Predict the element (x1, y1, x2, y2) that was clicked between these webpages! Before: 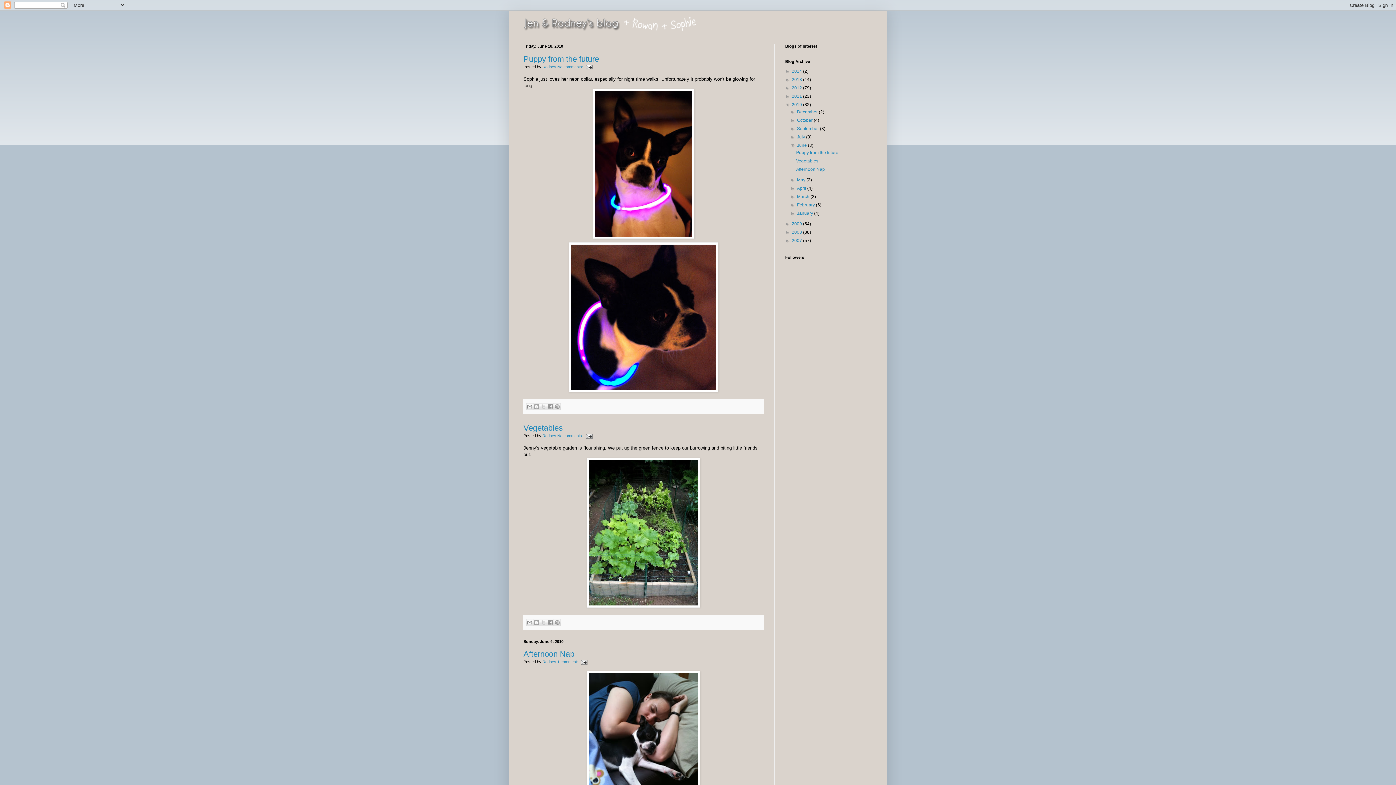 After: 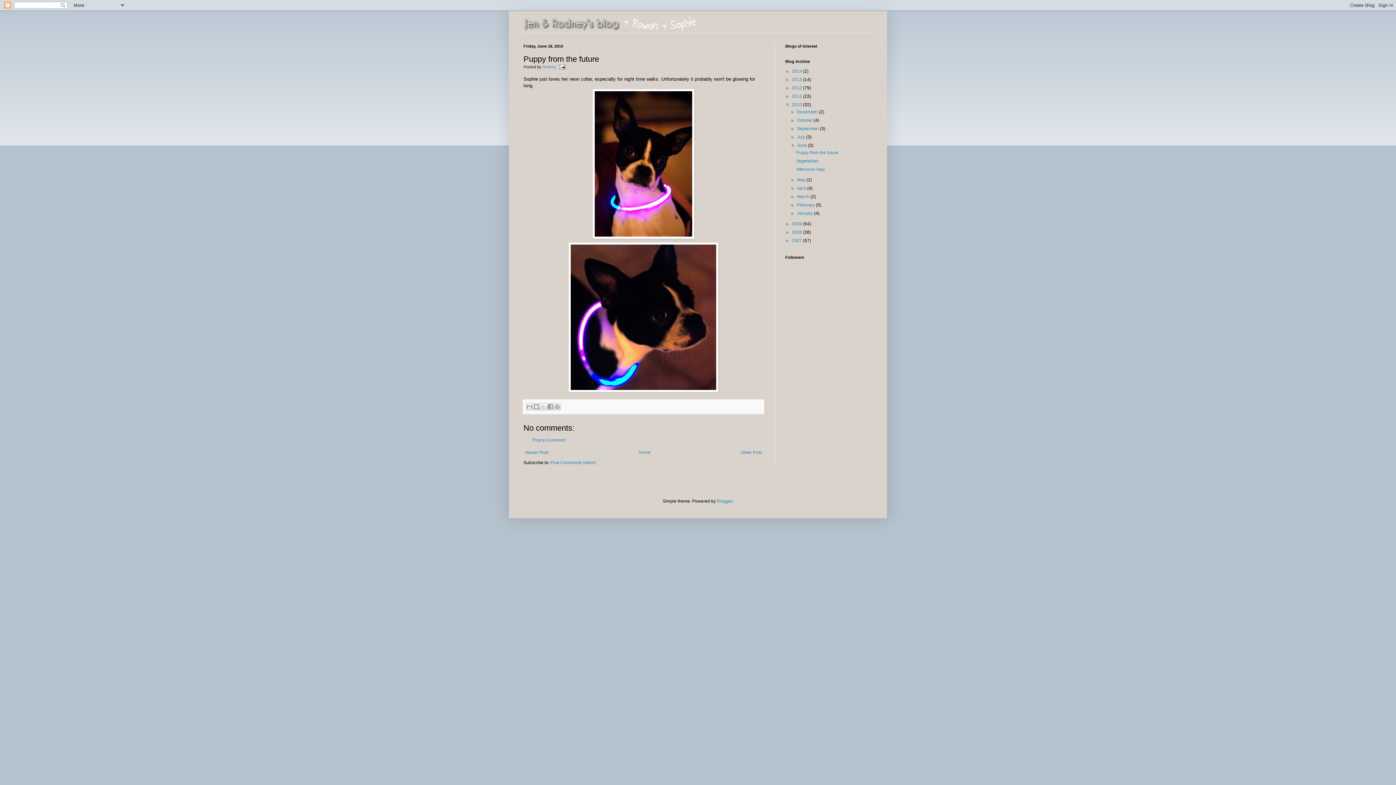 Action: bbox: (796, 150, 838, 155) label: Puppy from the future